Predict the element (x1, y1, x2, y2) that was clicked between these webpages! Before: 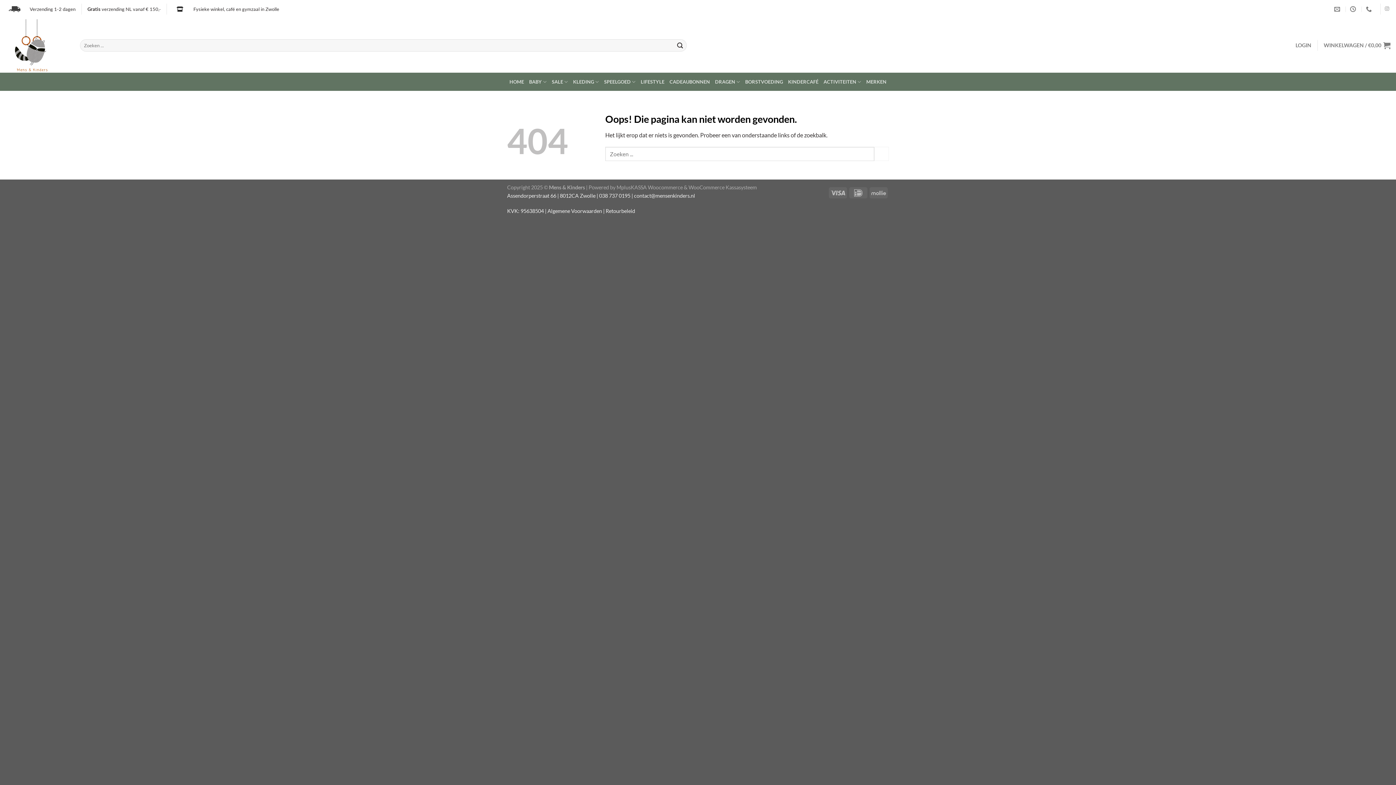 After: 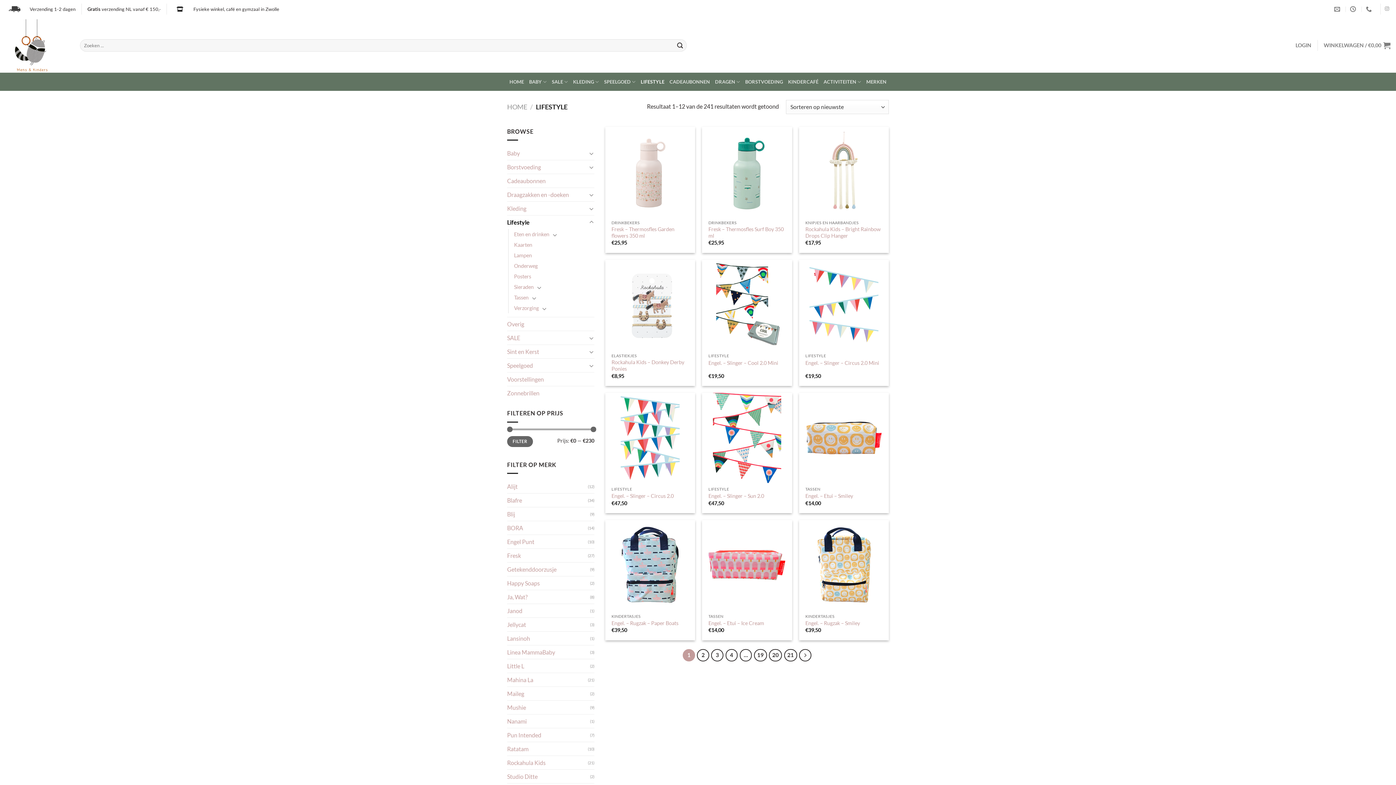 Action: bbox: (640, 75, 664, 88) label: LIFESTYLE